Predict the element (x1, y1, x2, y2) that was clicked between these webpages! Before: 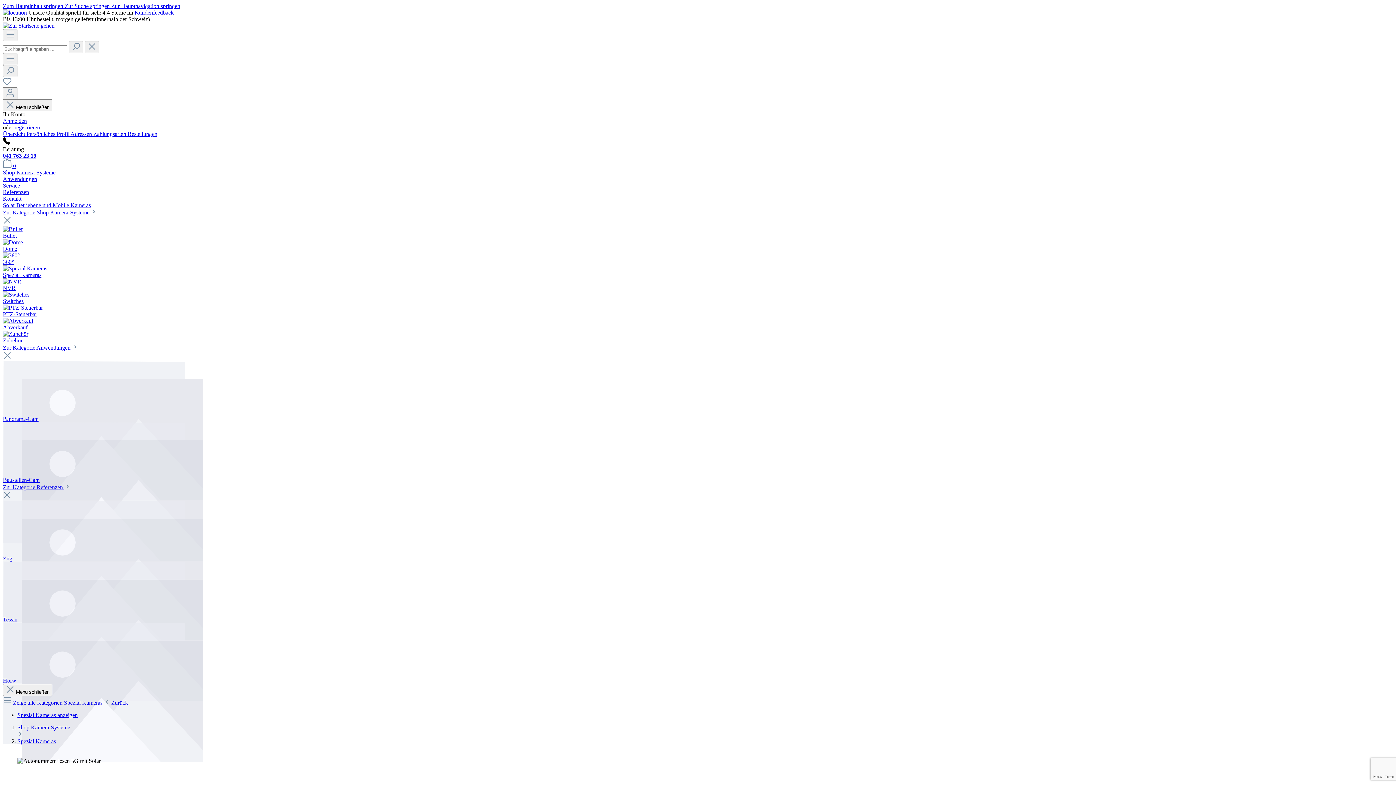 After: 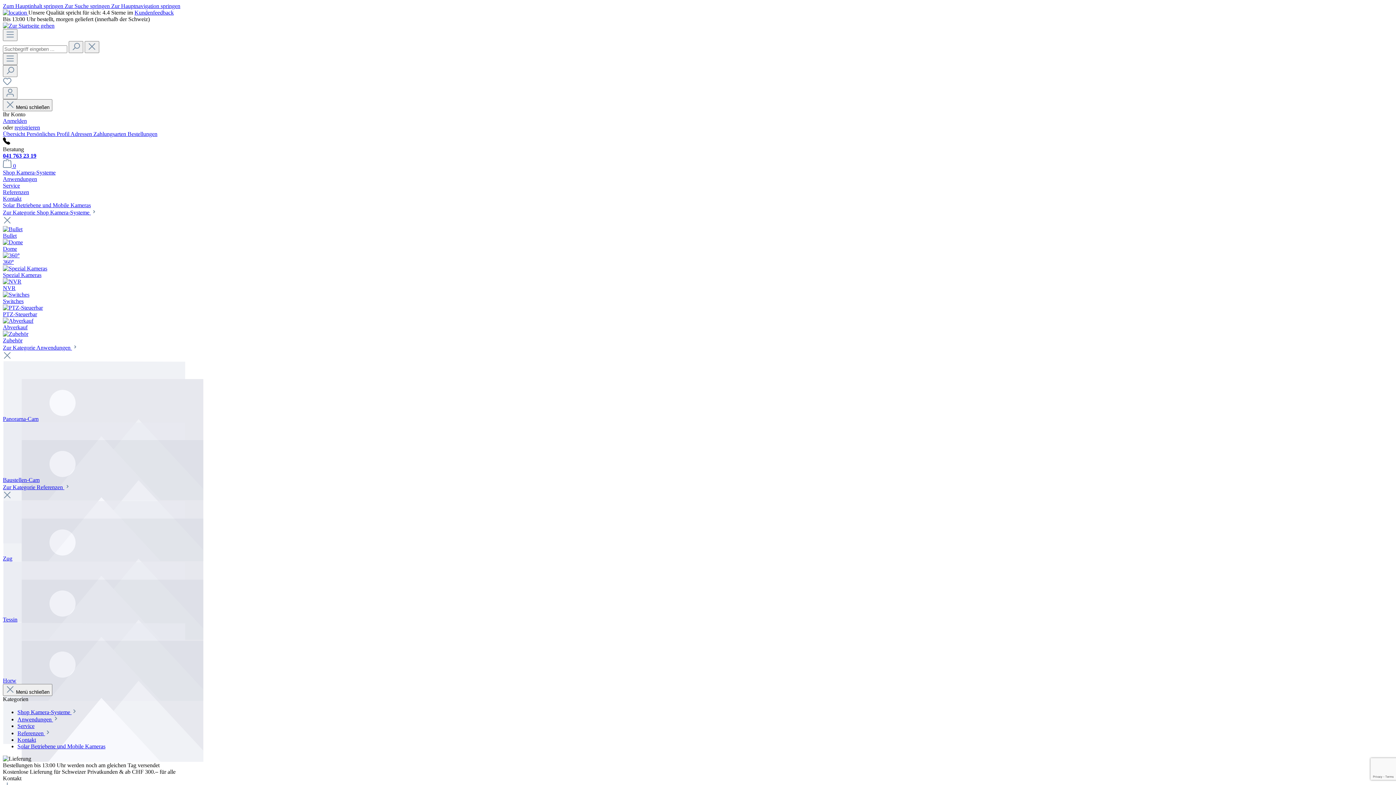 Action: bbox: (2, 80, 11, 86) label: Merkzettel